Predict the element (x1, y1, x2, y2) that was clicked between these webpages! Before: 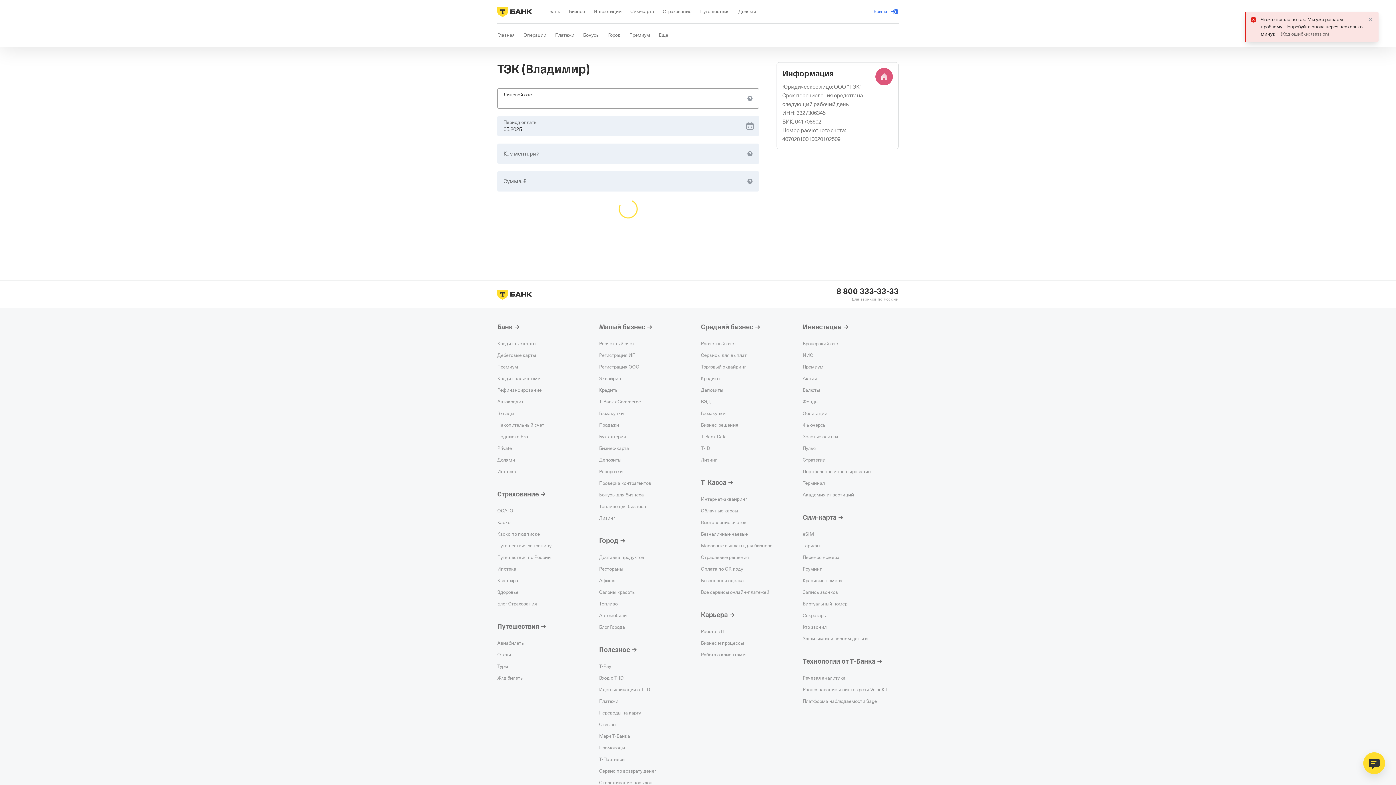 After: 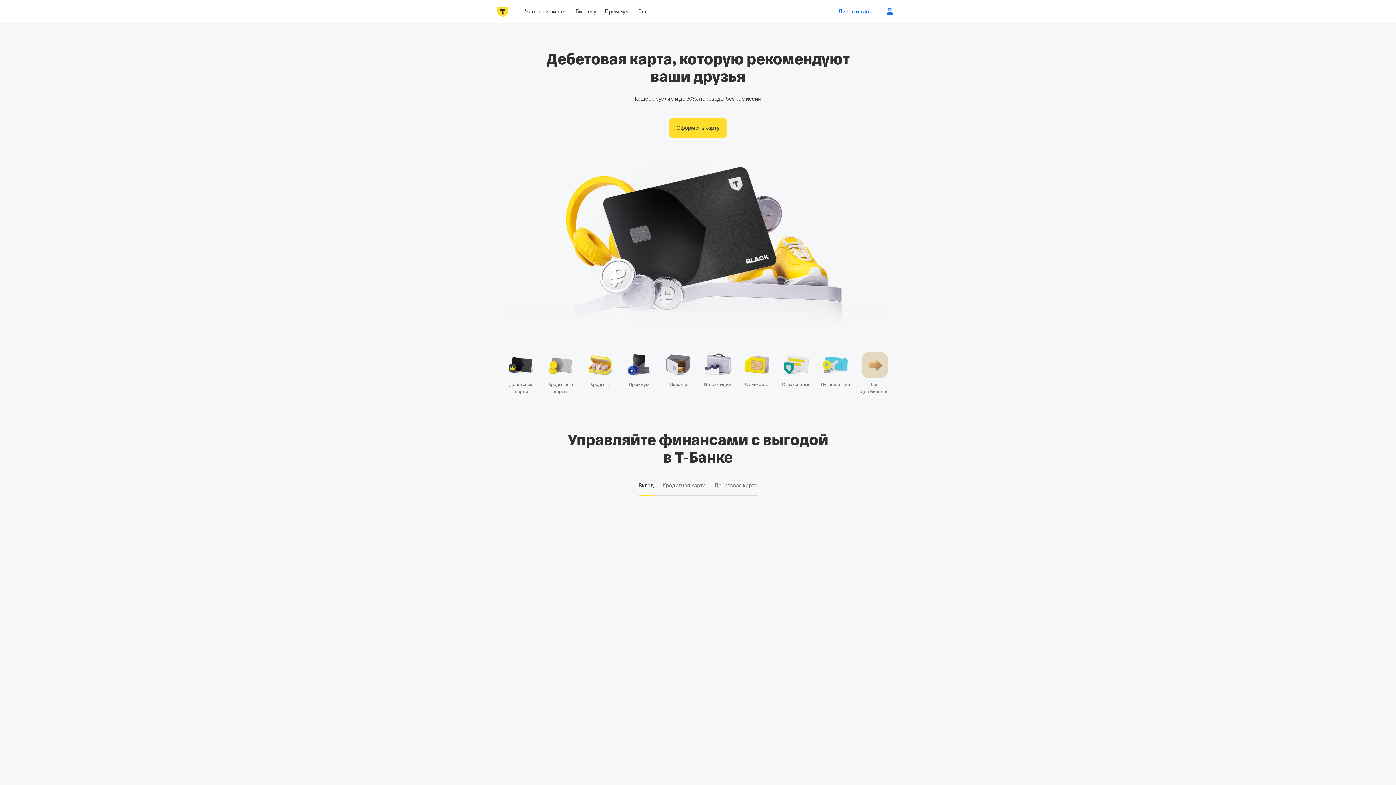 Action: bbox: (497, 5, 532, 17)